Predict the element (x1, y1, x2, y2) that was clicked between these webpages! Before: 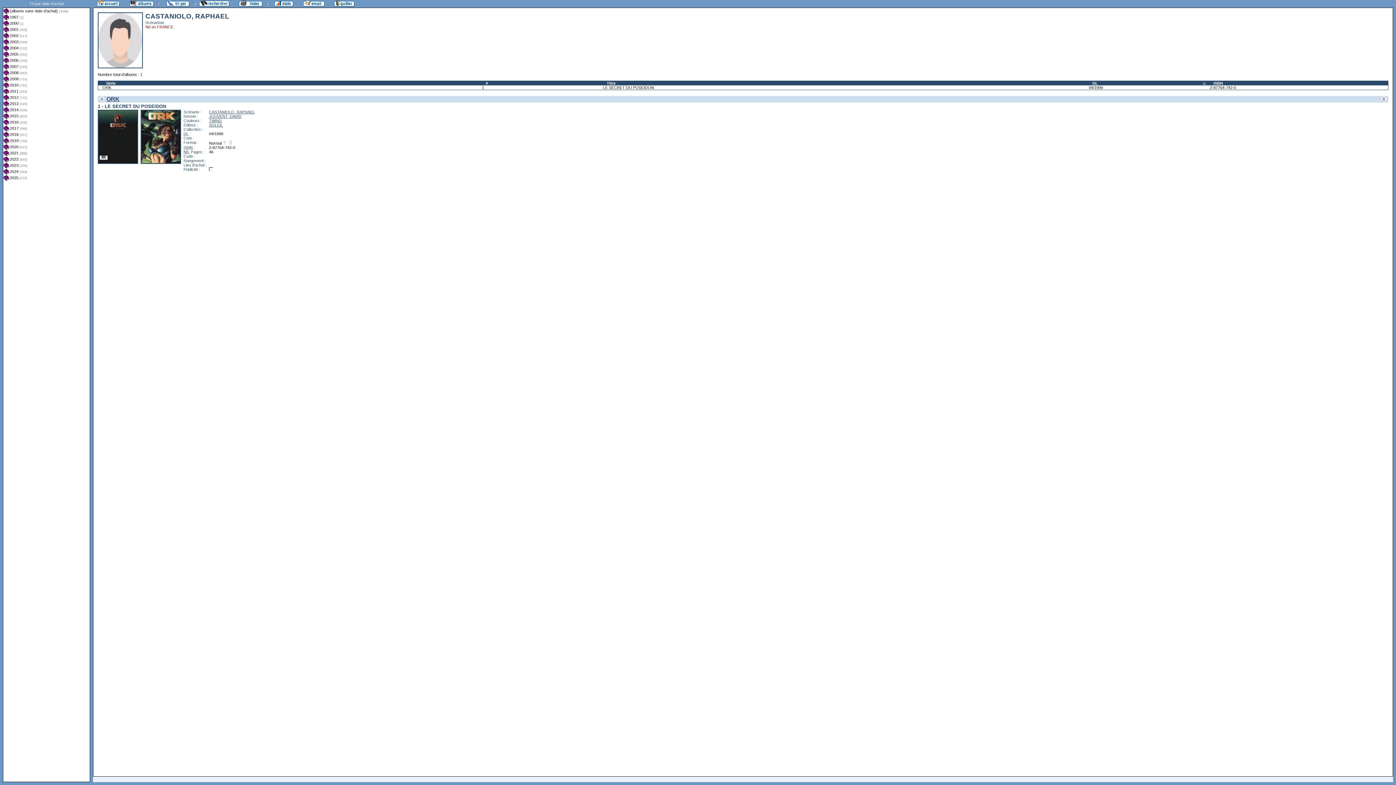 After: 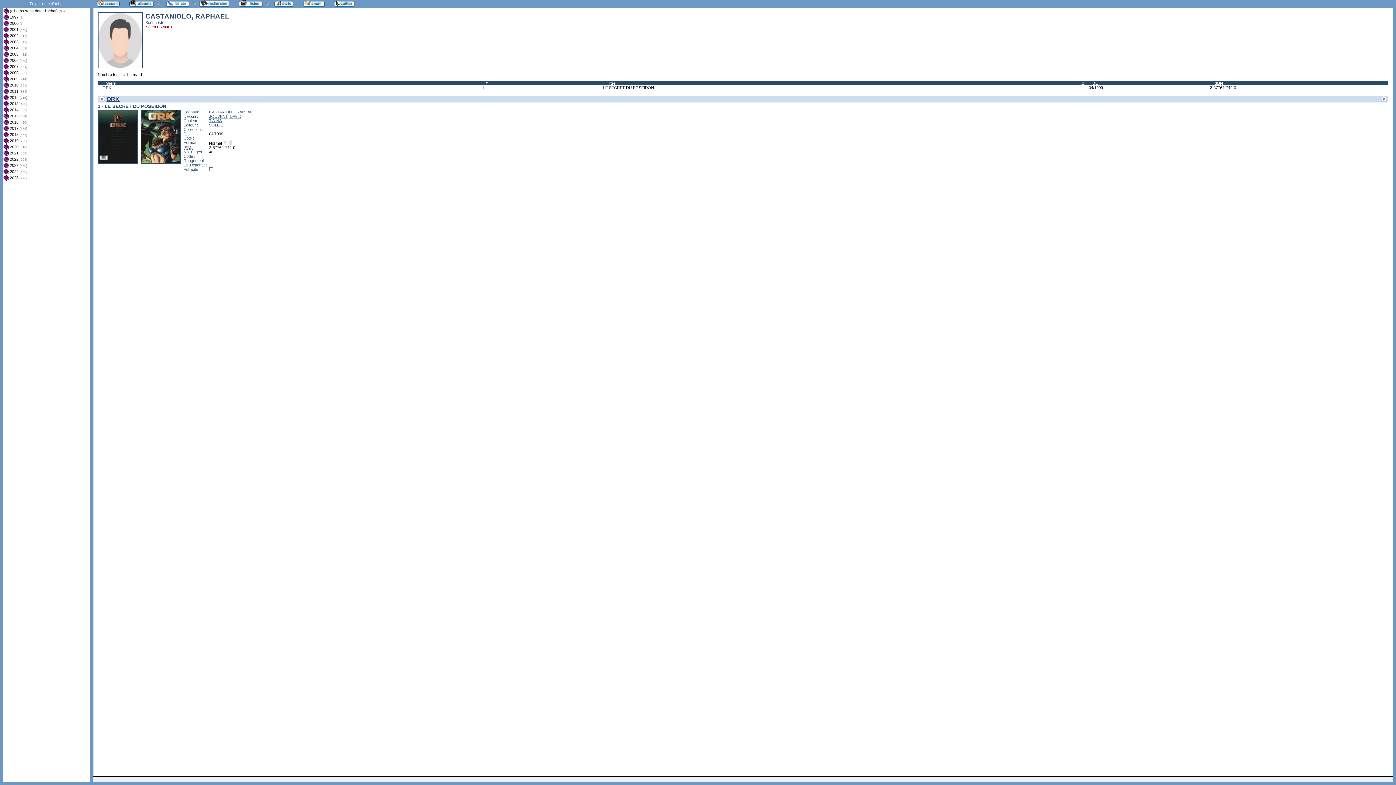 Action: label: Titre bbox: (598, 81, 1084, 85)